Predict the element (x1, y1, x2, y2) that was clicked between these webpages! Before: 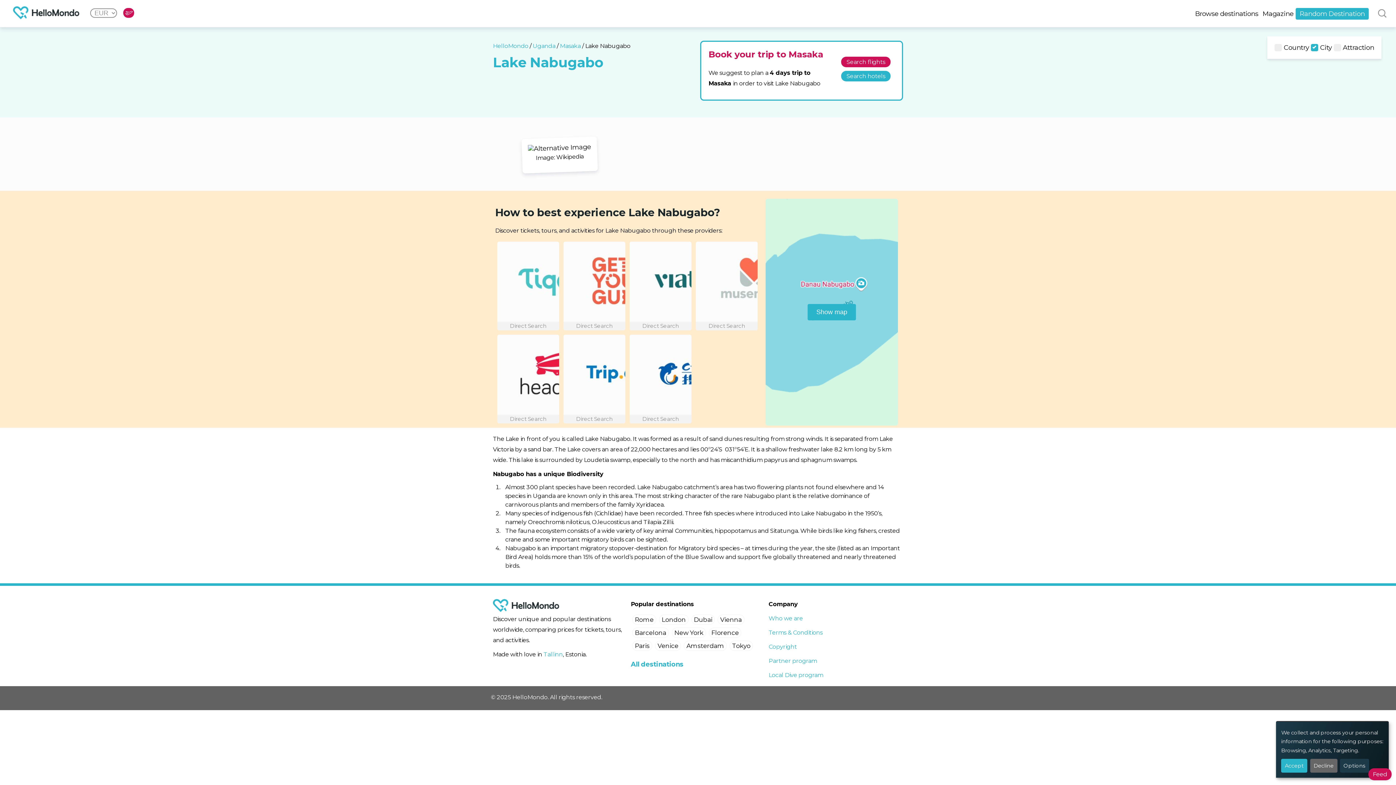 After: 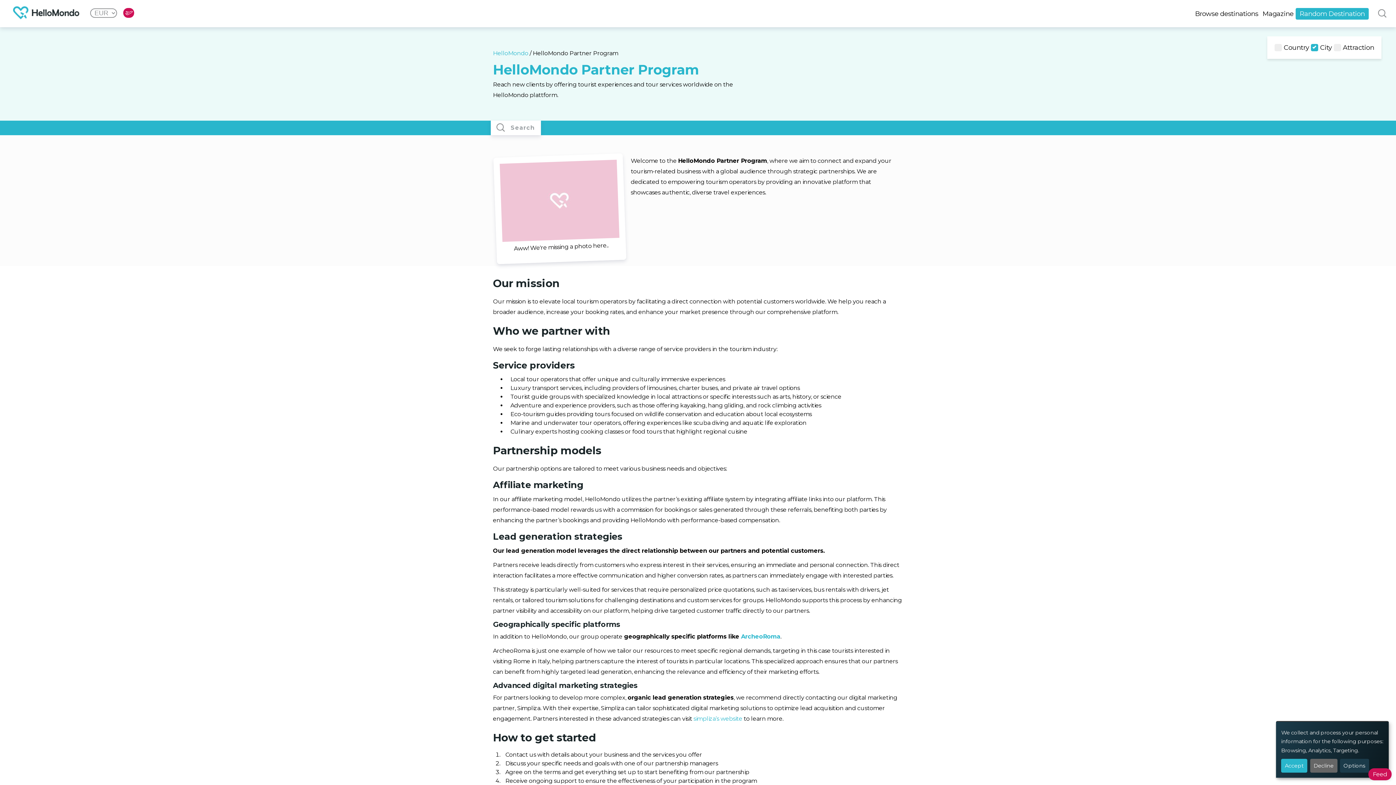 Action: label: Partner program bbox: (768, 657, 817, 664)